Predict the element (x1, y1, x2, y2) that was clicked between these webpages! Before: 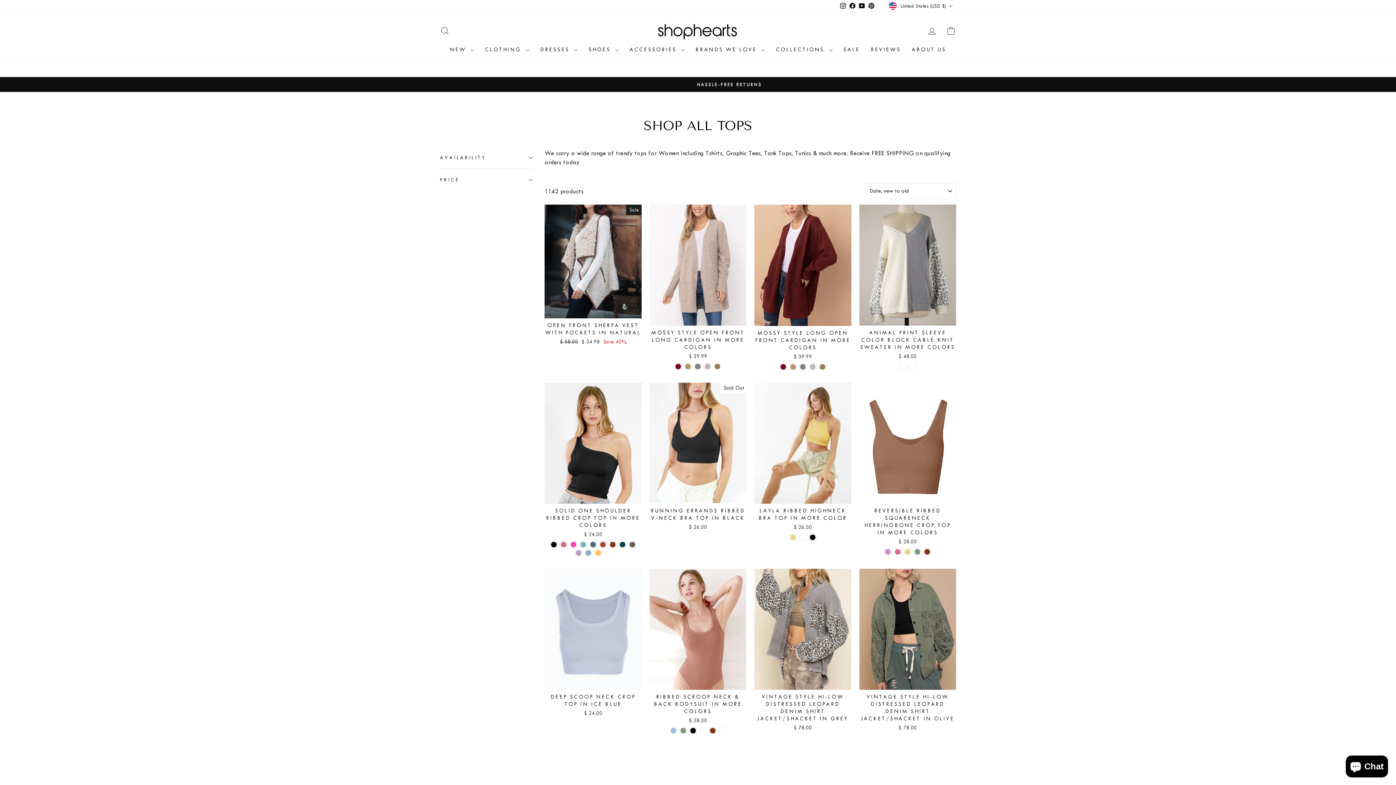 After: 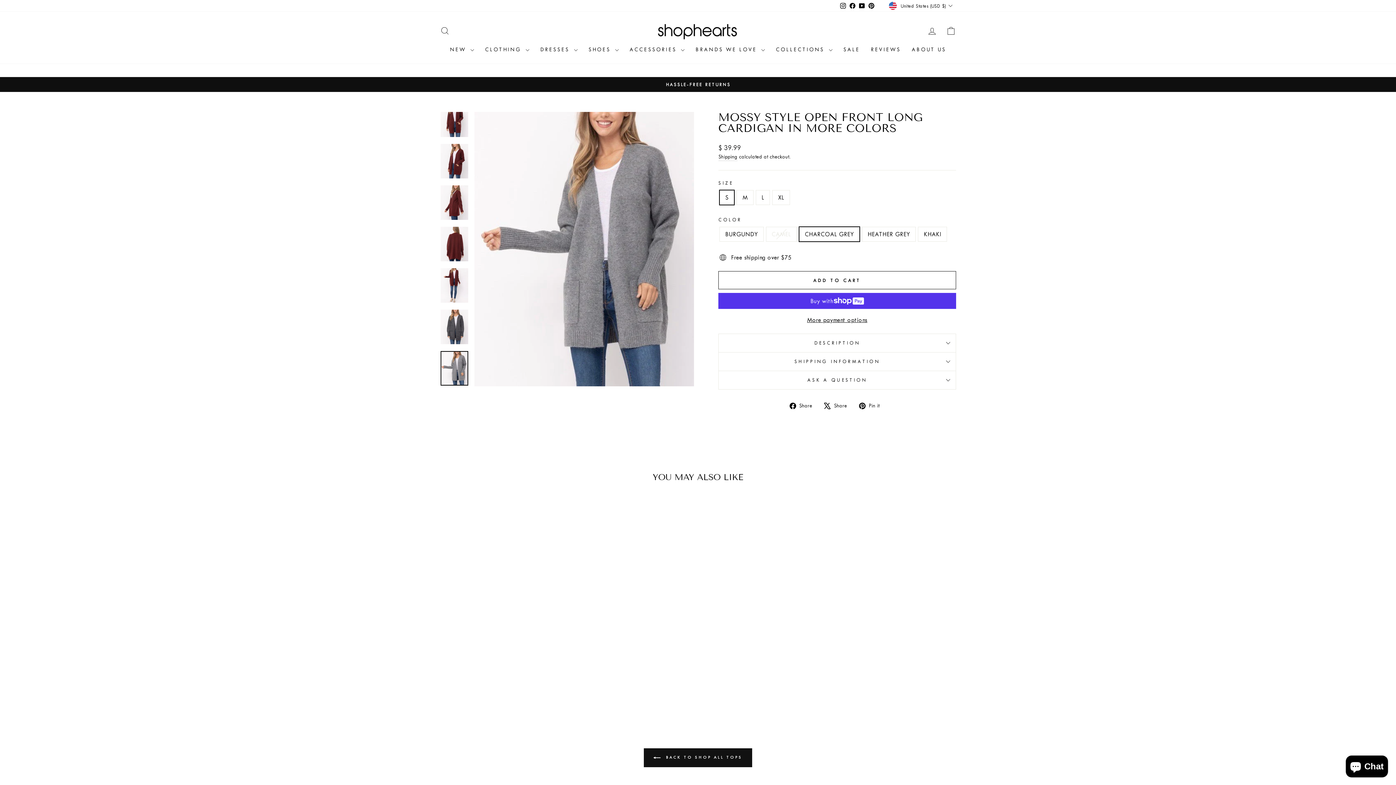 Action: label: Mossy Style Open Front Long Cardigan in More Colors - CHARCOAL GREY bbox: (694, 363, 701, 370)